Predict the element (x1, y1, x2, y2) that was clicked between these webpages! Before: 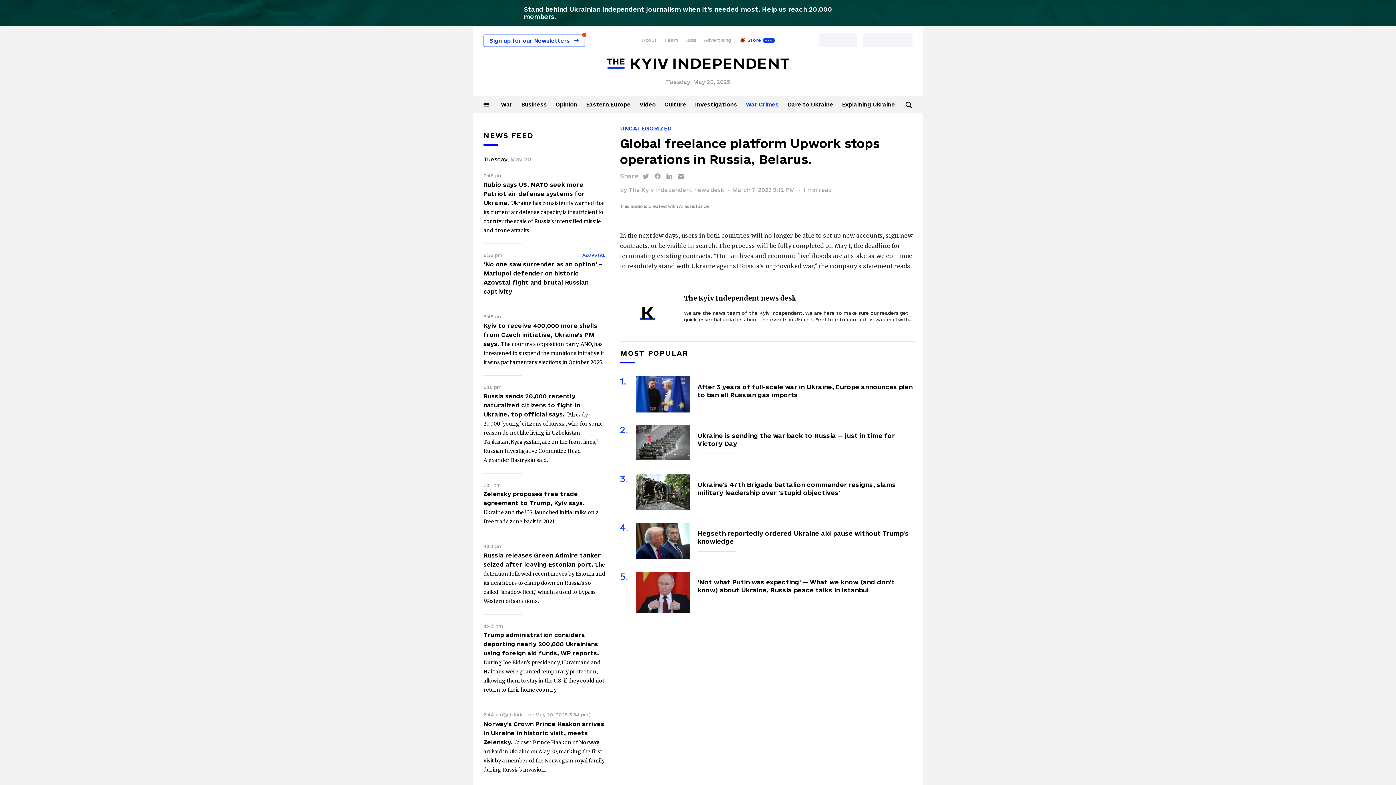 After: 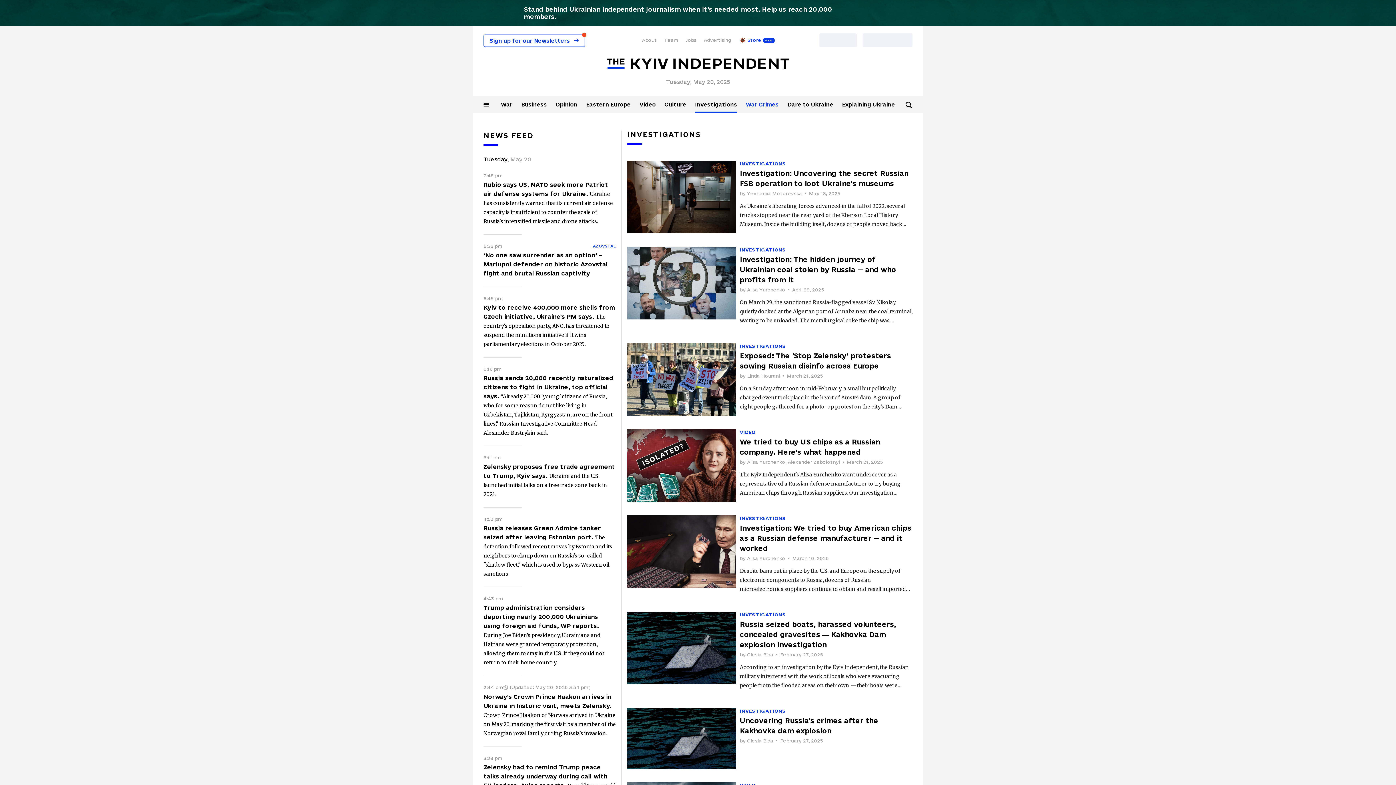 Action: bbox: (695, 101, 737, 107) label: Investigations